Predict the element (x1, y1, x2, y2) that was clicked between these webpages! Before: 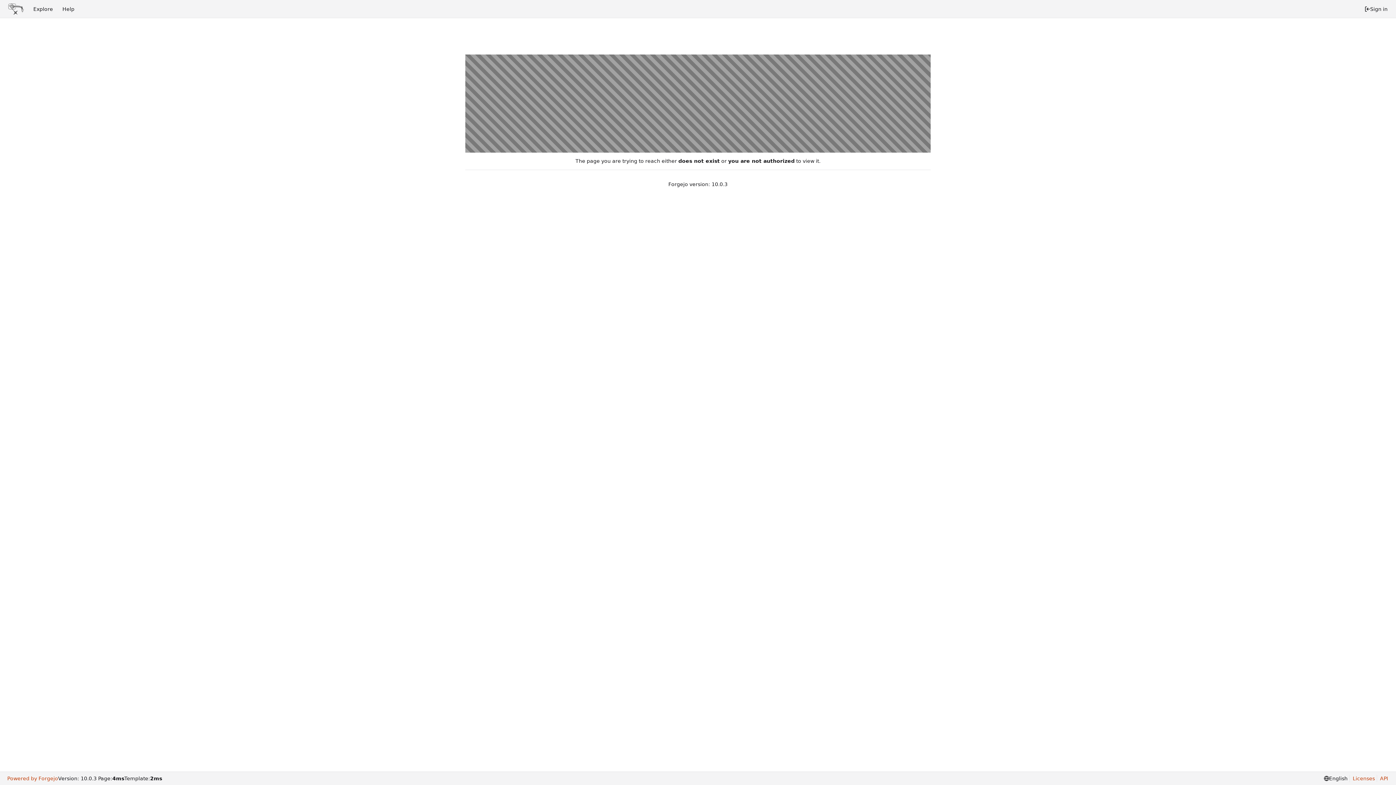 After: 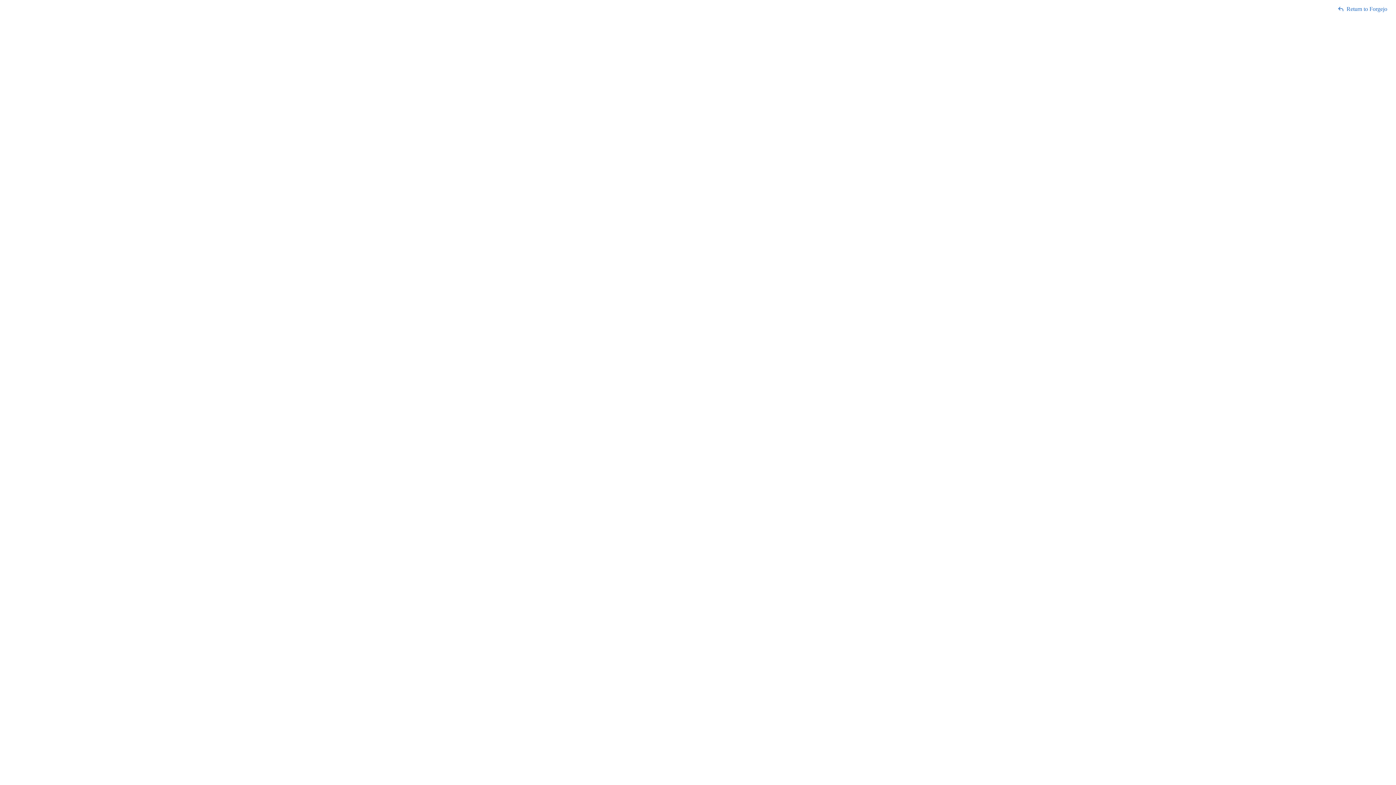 Action: bbox: (1377, 775, 1388, 782) label: API